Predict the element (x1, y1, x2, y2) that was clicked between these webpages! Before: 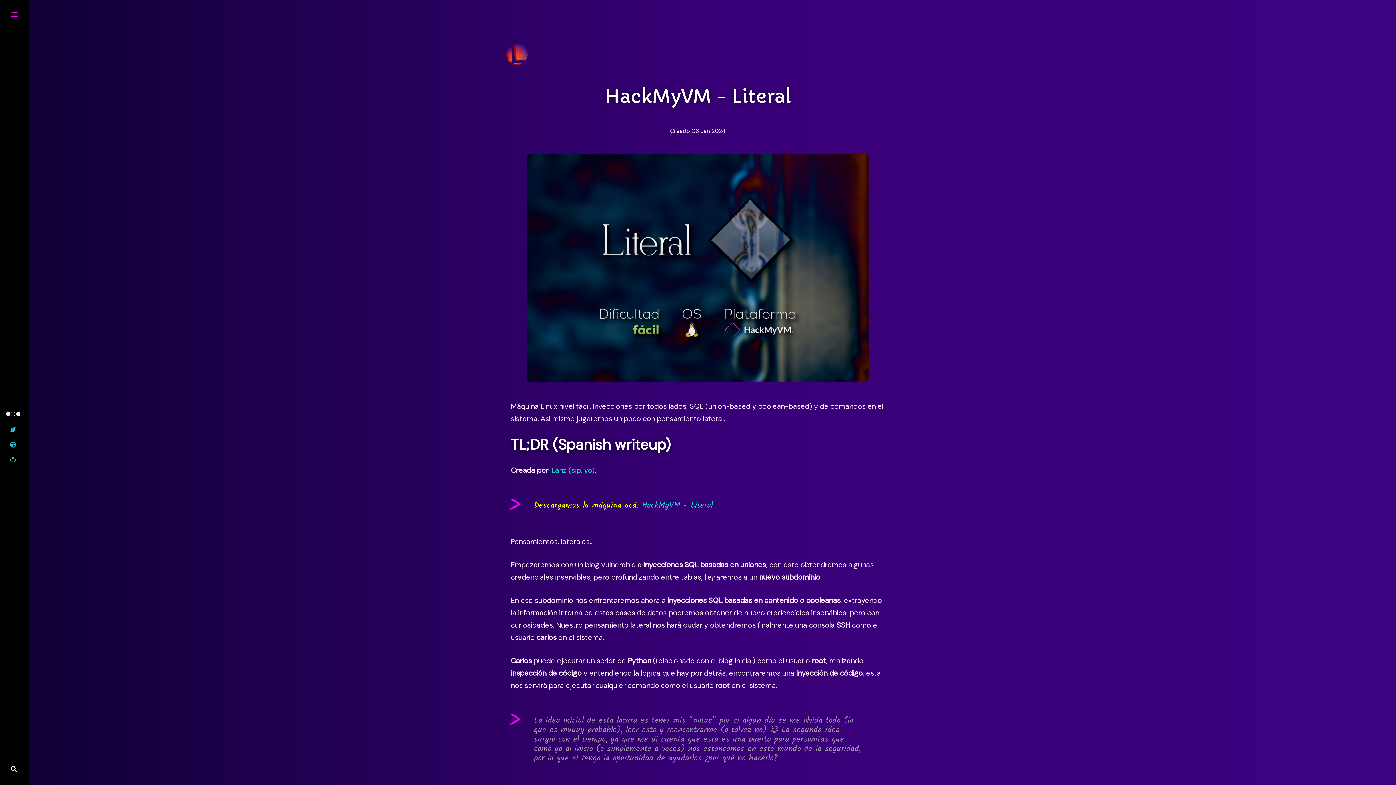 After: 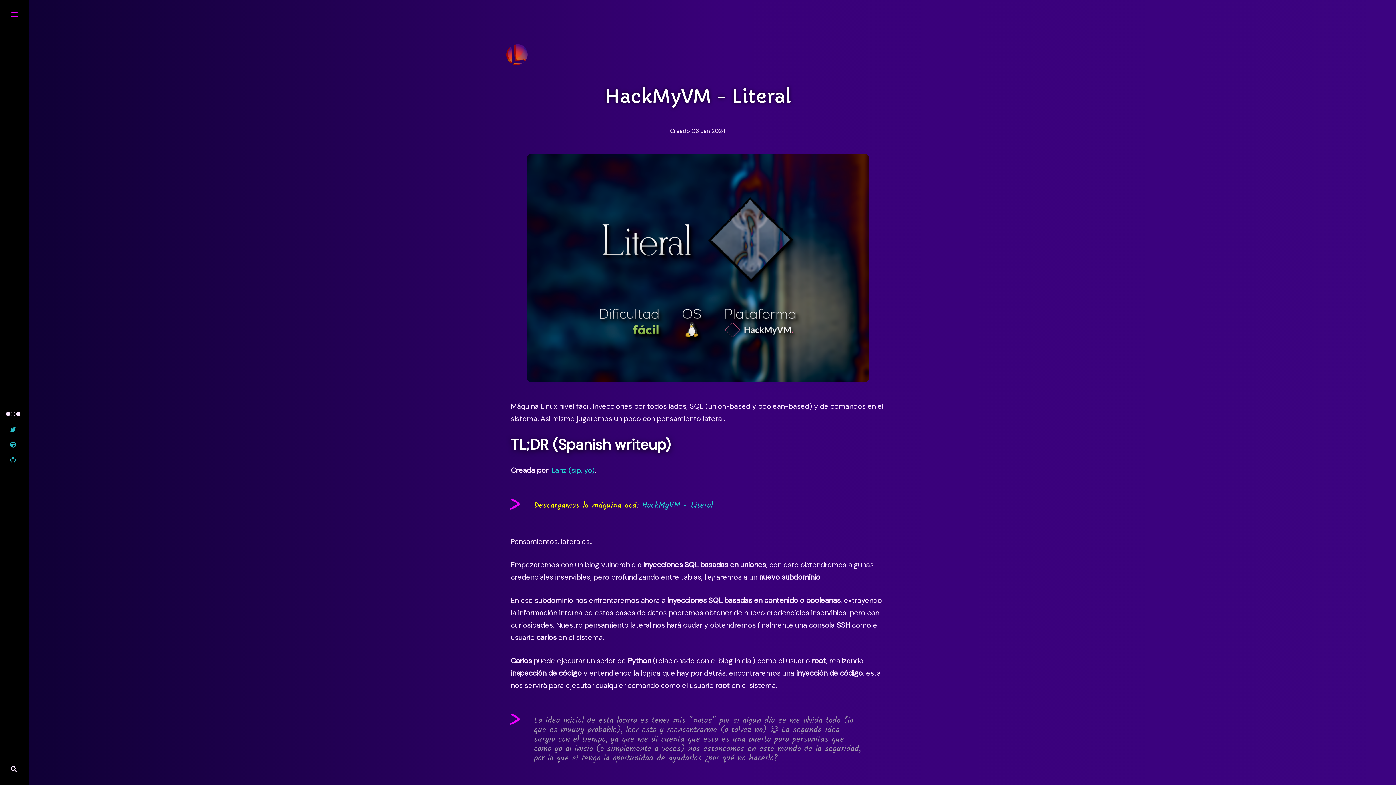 Action: bbox: (10, 441, 16, 449)